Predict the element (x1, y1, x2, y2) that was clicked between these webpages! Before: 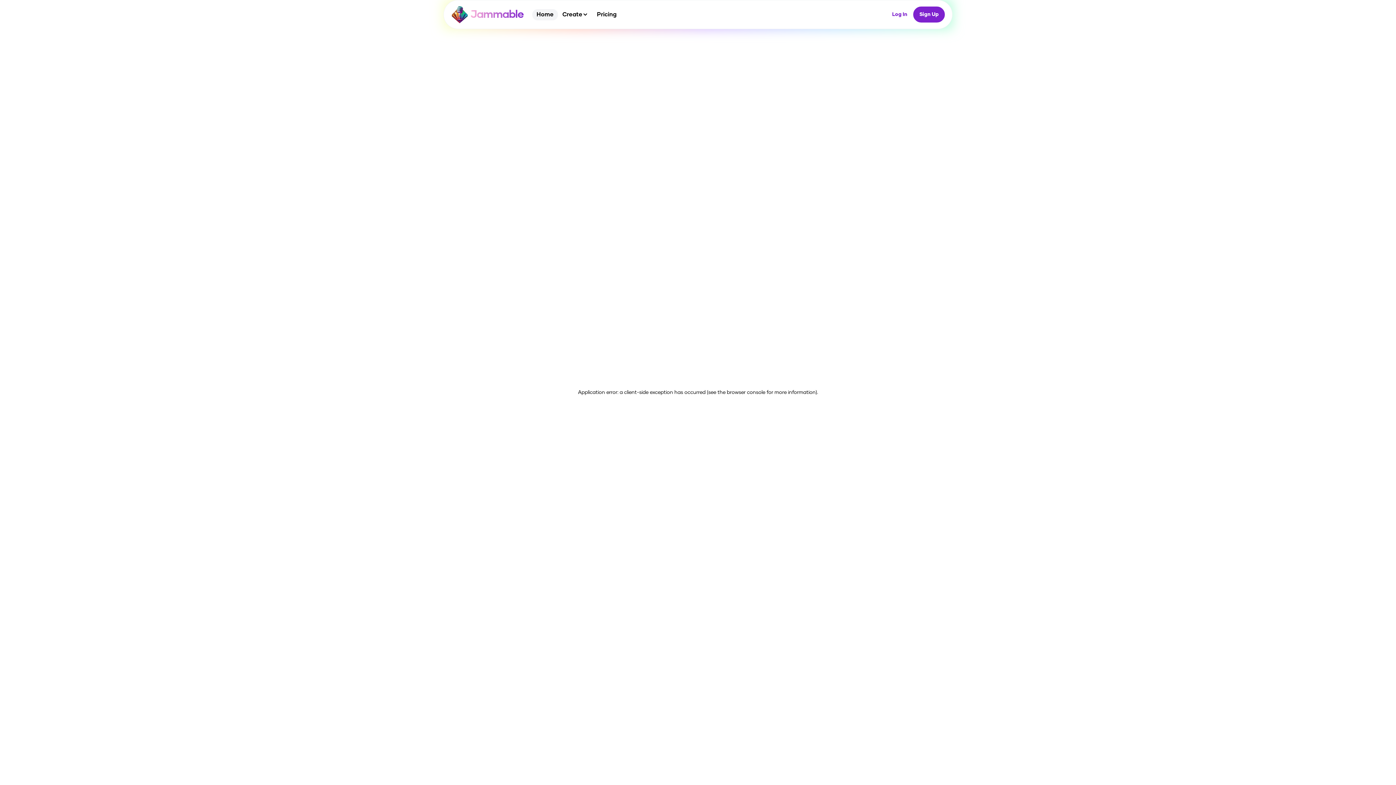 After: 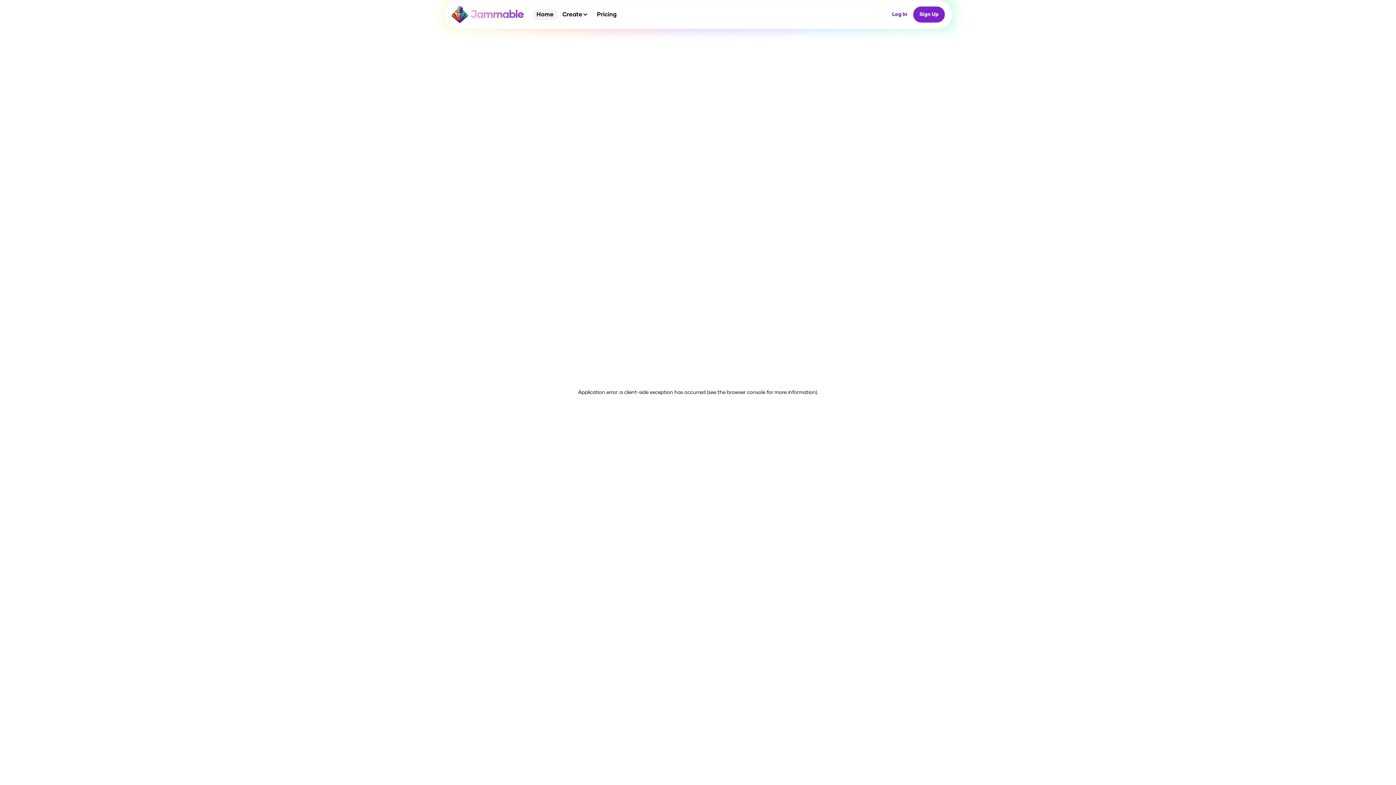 Action: bbox: (451, 6, 525, 23) label: Jammable